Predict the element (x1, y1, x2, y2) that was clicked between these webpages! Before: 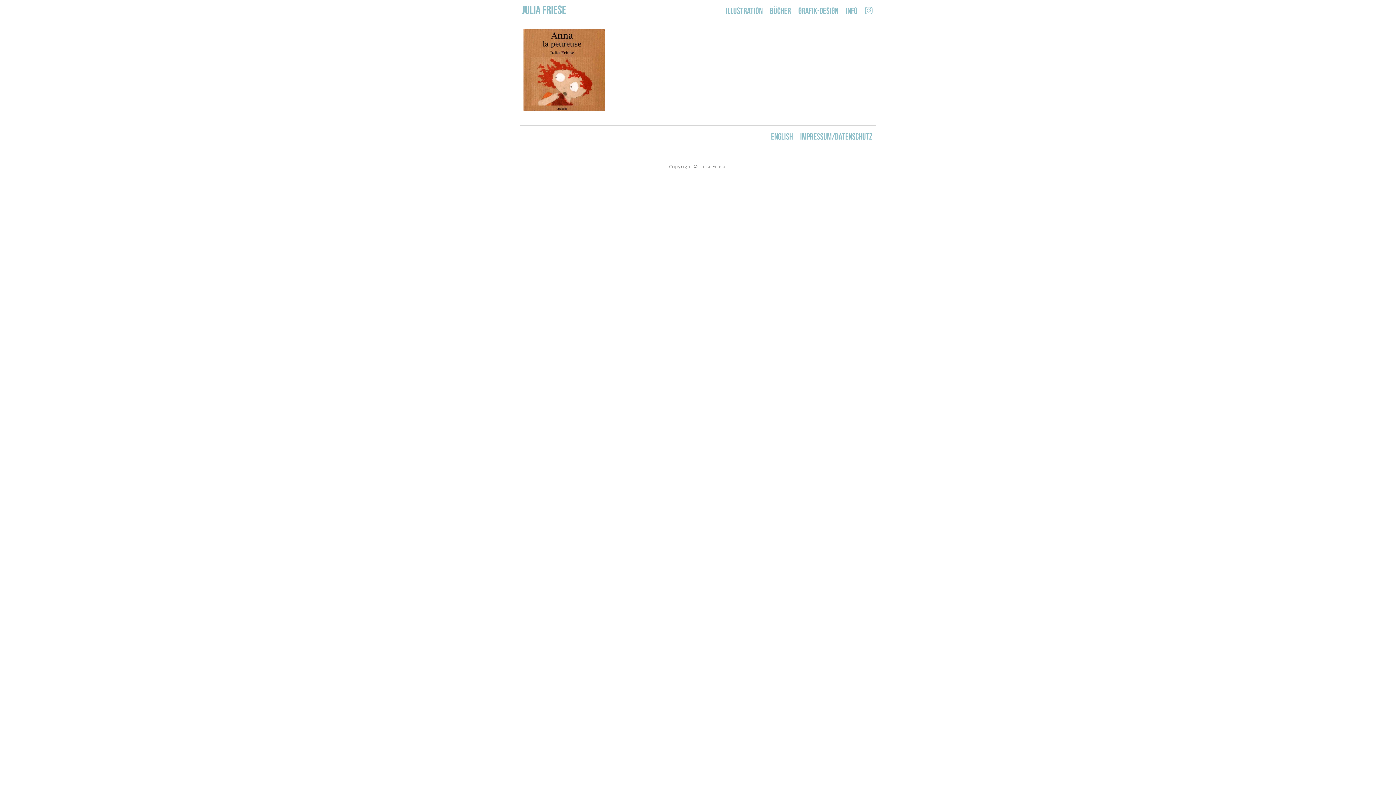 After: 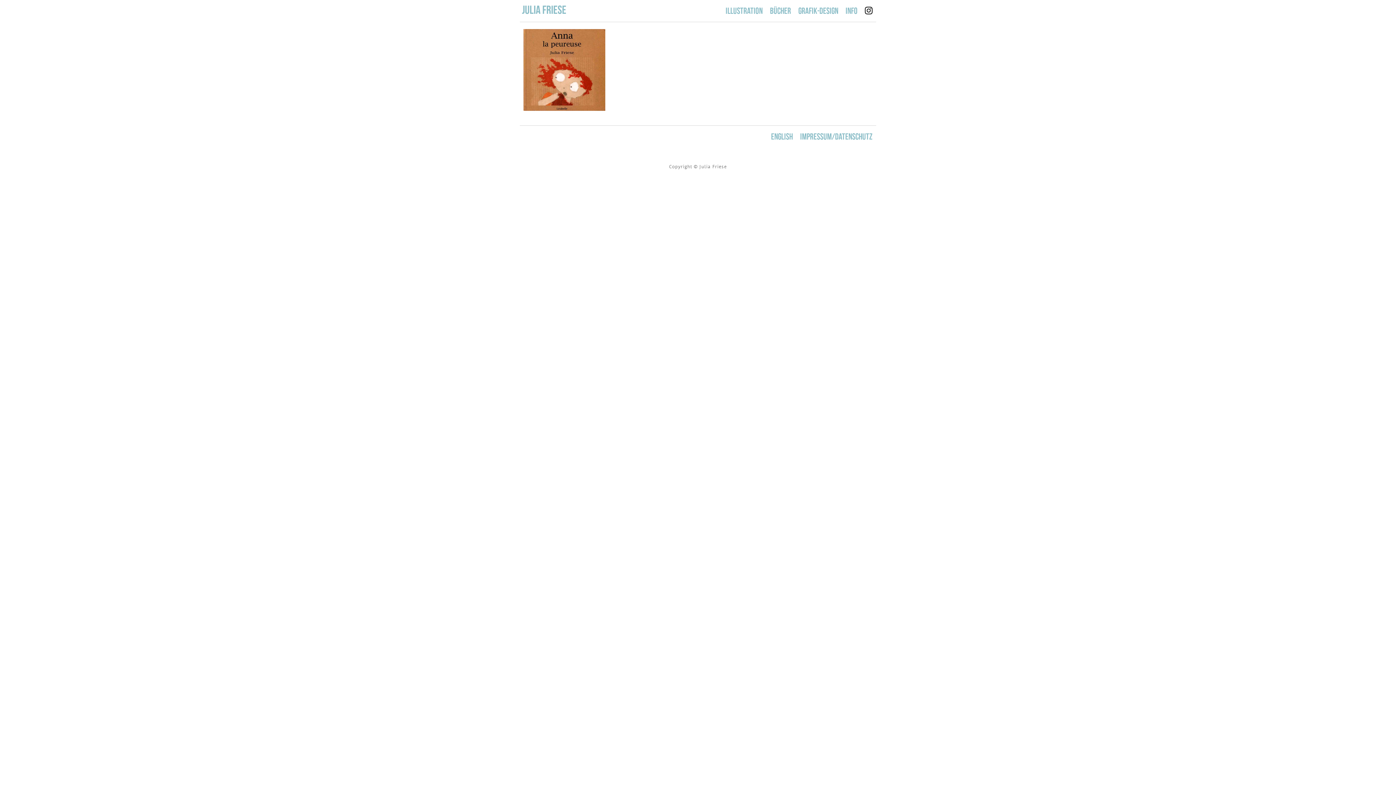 Action: bbox: (861, 0, 876, 21)